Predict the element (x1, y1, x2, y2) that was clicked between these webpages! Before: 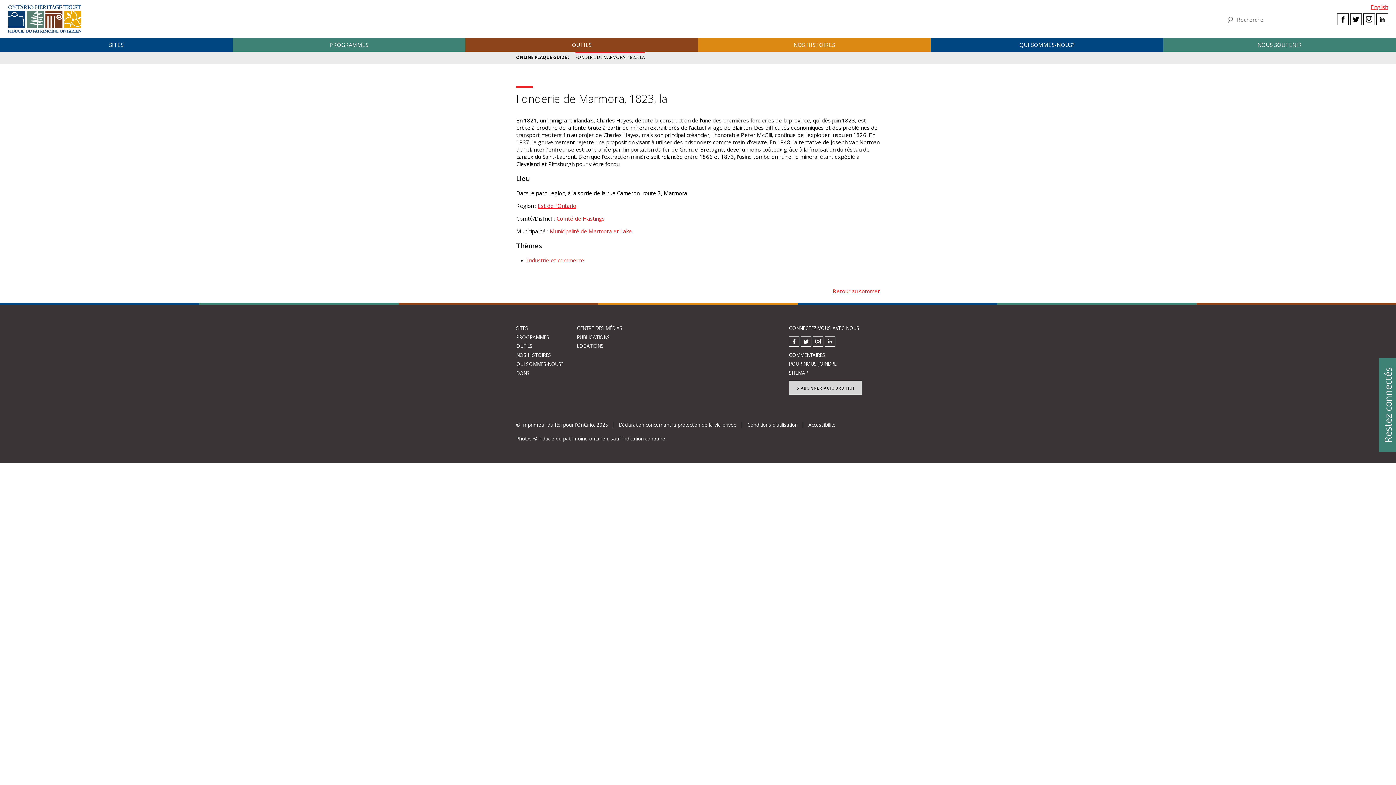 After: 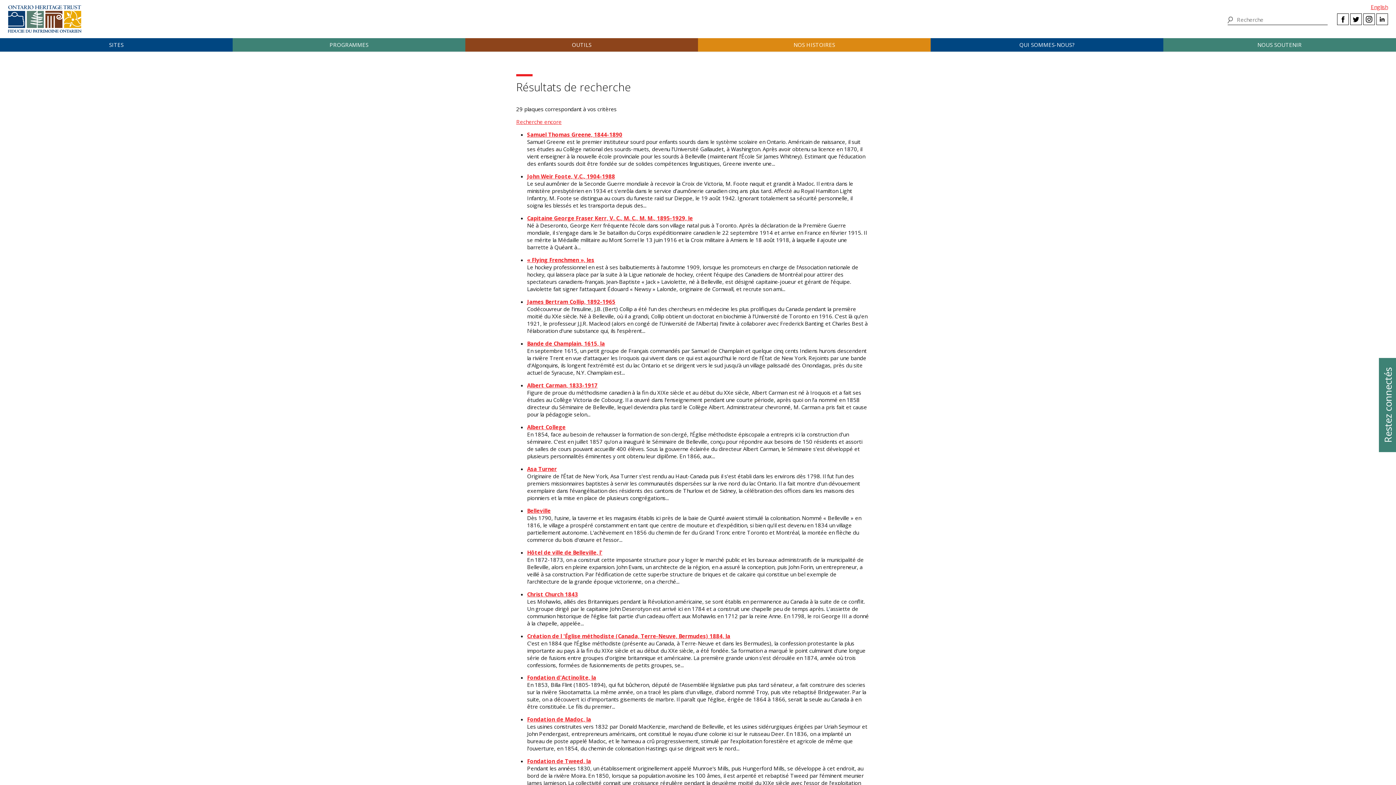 Action: label: Comté de Hastings bbox: (556, 214, 604, 222)